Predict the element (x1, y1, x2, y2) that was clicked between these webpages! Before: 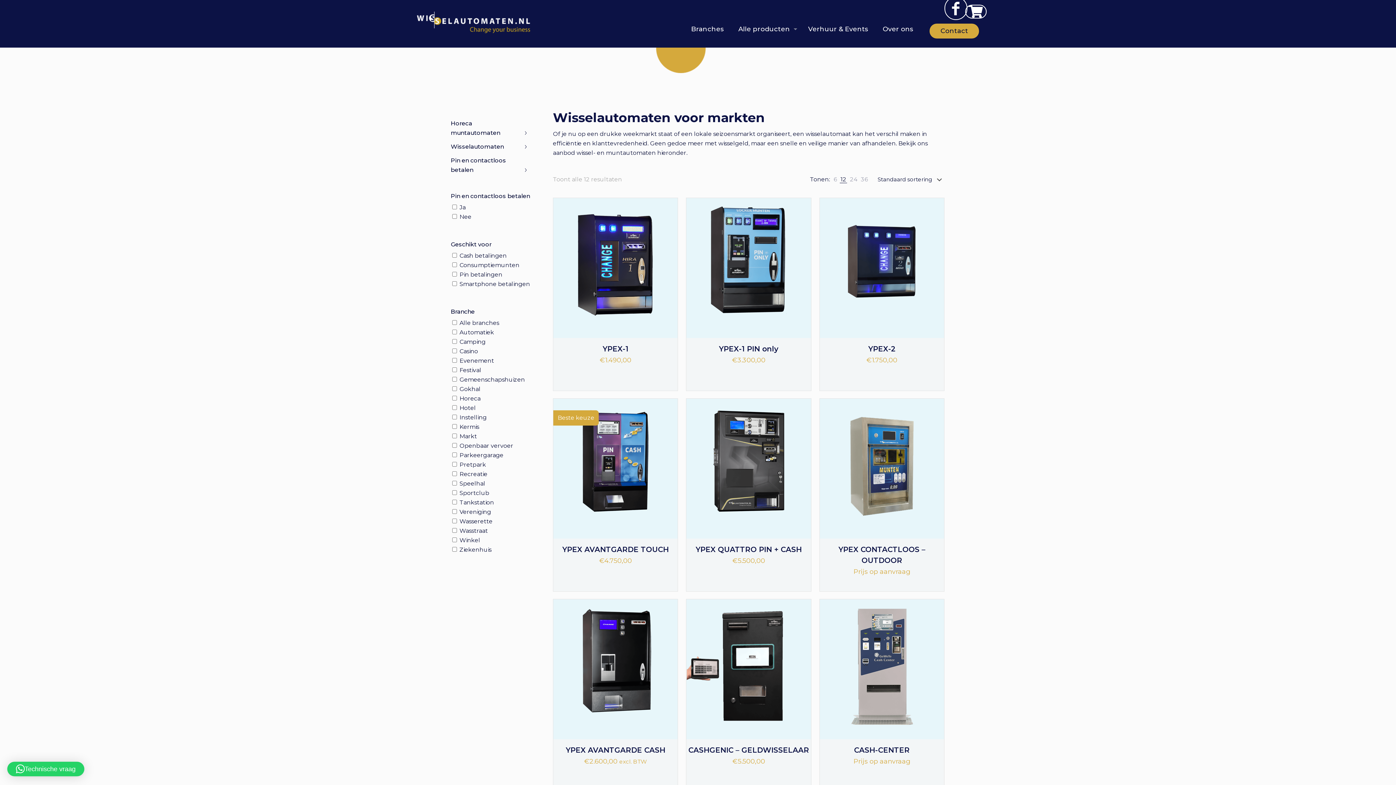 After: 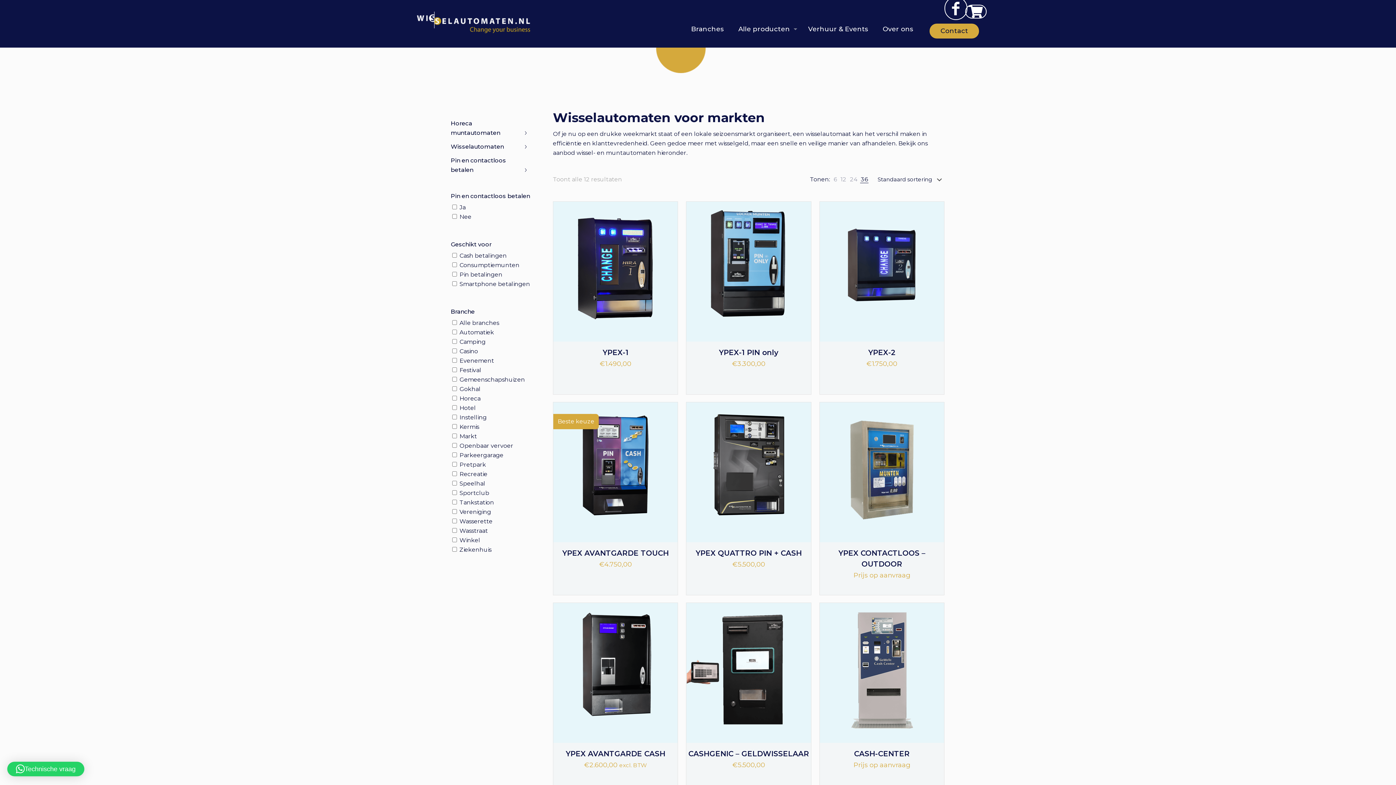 Action: bbox: (860, 174, 868, 184) label: 36